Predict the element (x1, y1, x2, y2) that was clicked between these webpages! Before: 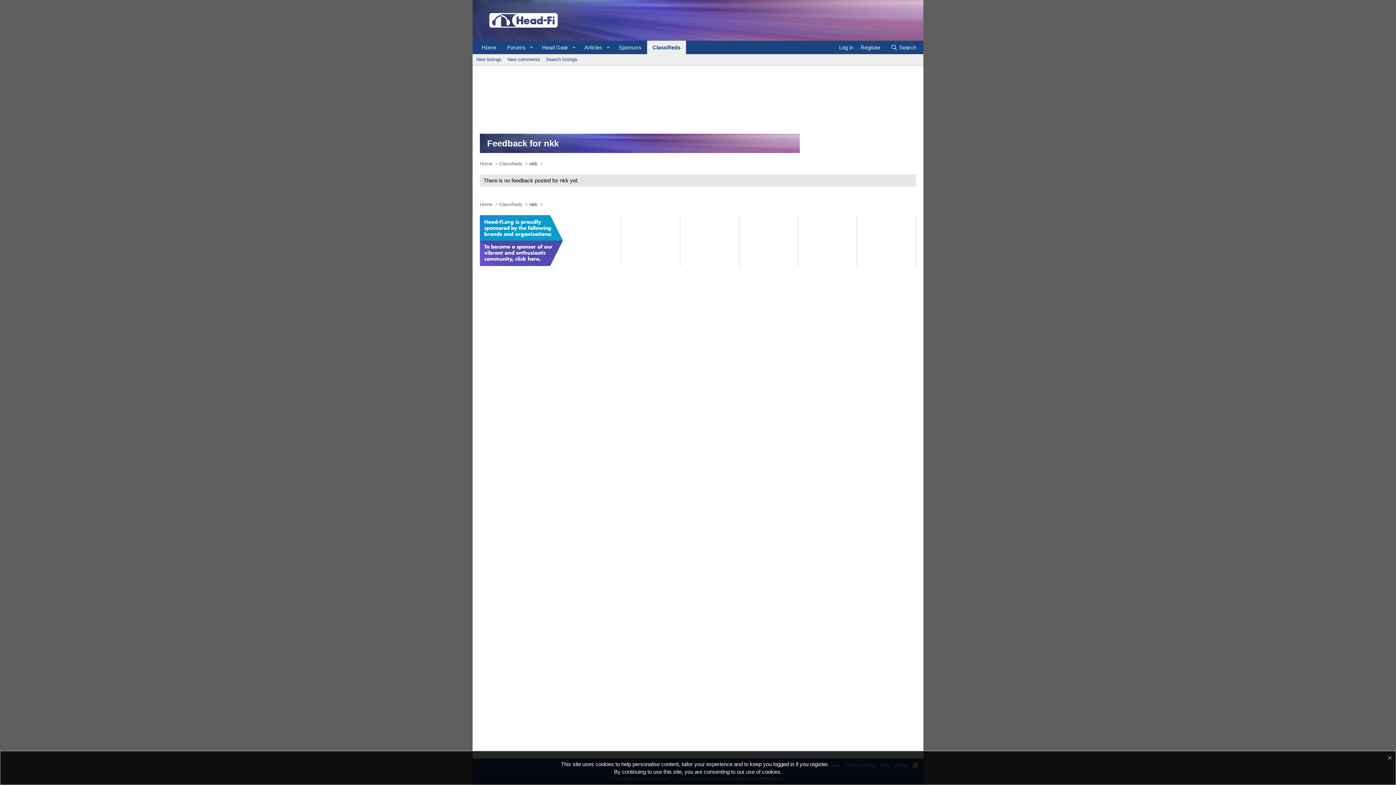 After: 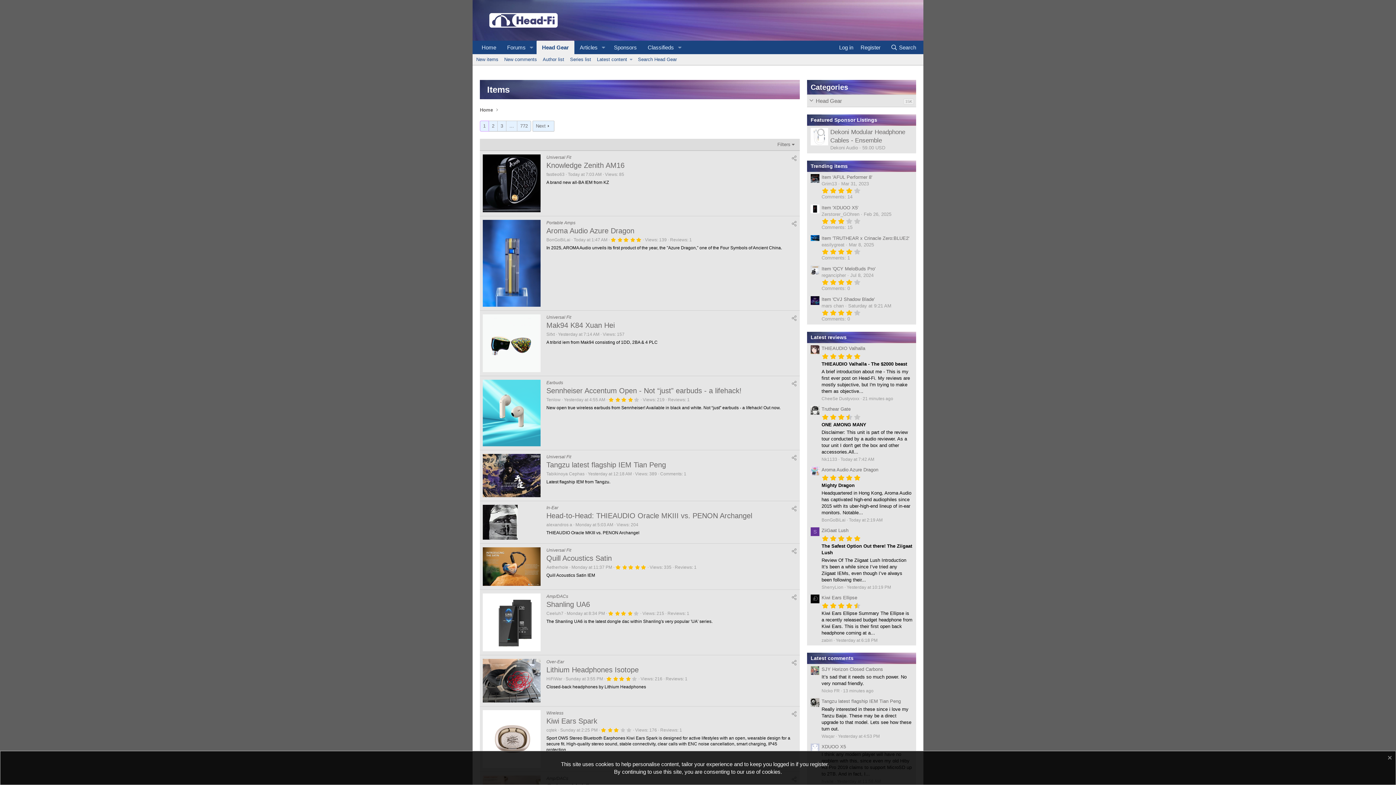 Action: bbox: (536, 40, 569, 54) label: Head Gear